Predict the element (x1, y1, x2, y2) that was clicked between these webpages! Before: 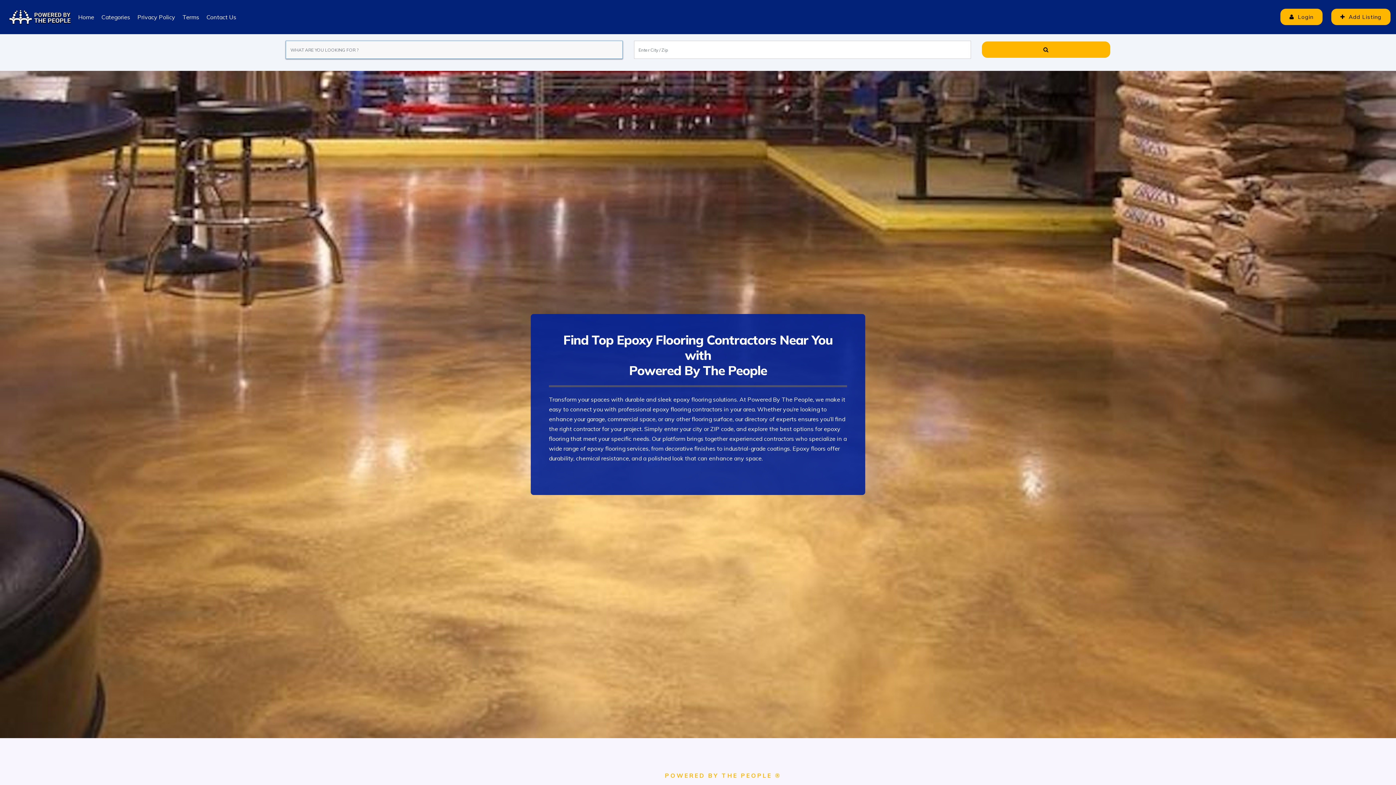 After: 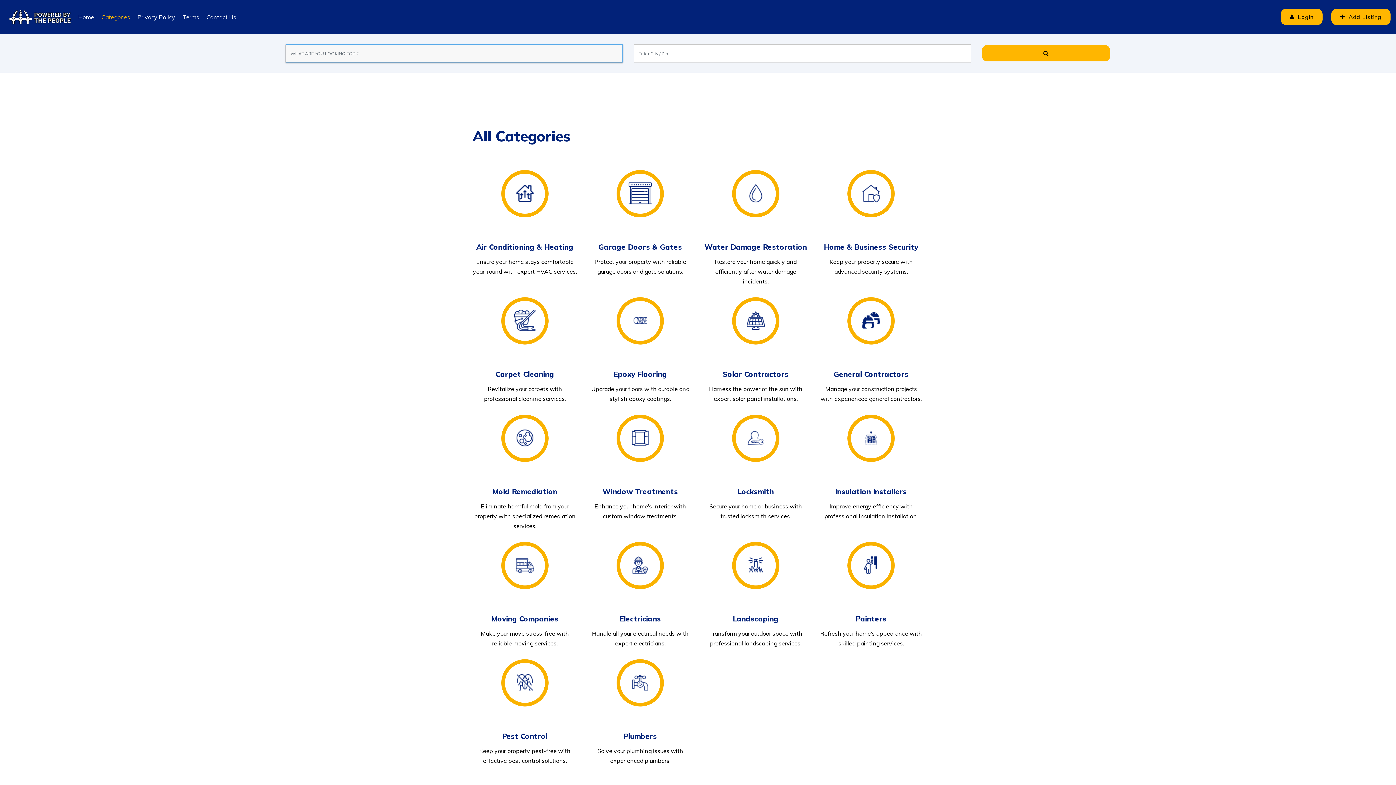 Action: bbox: (97, 6, 133, 27) label: Categories